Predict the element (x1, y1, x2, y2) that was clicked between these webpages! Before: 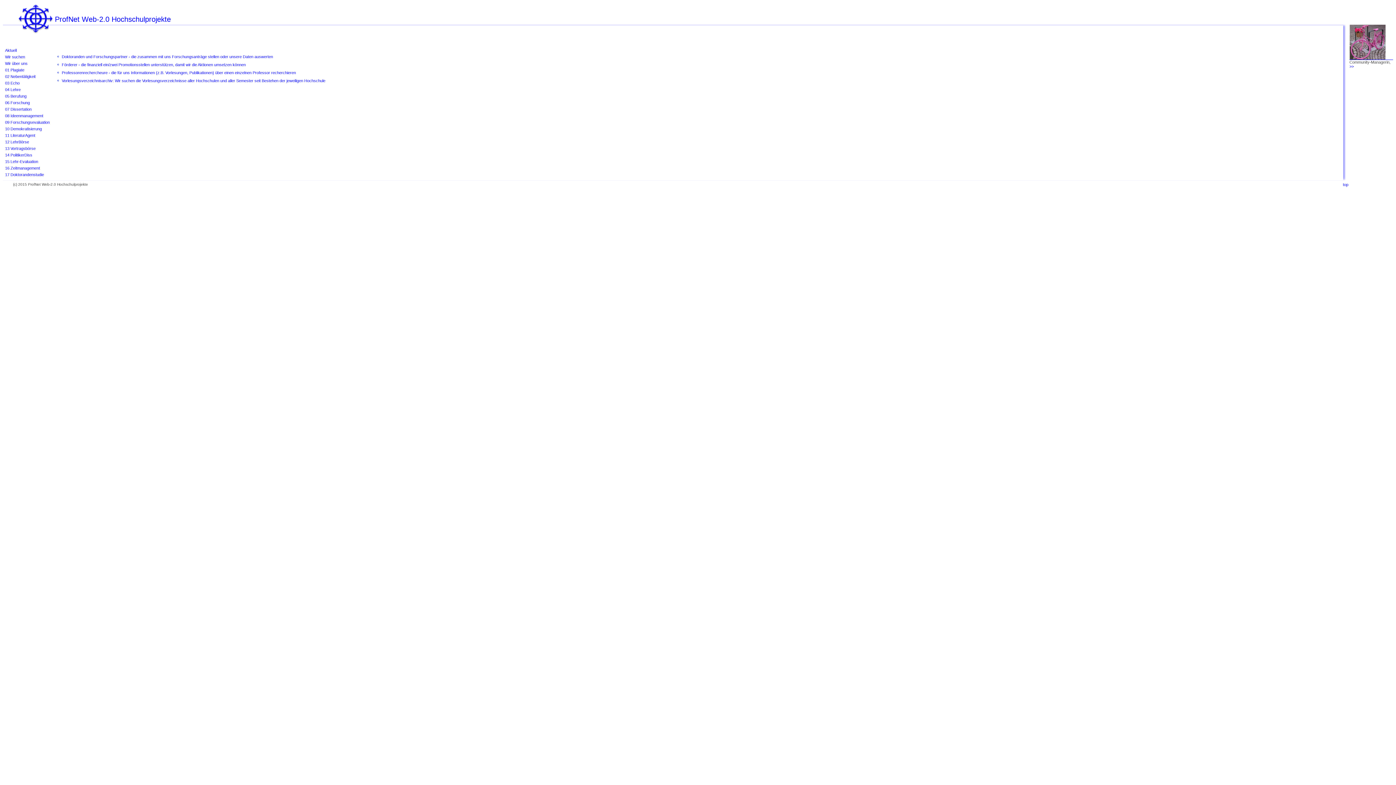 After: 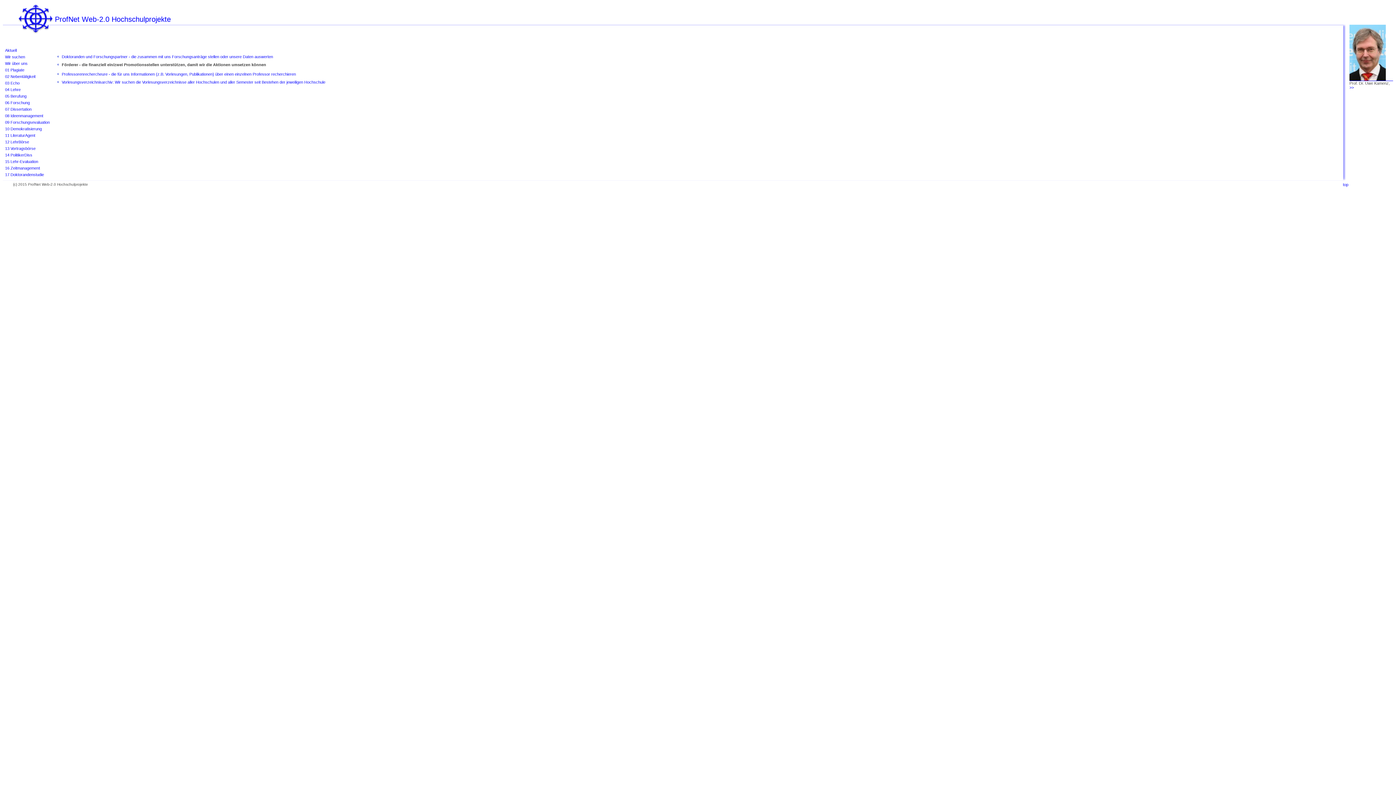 Action: bbox: (61, 62, 245, 66) label: Förderer - die finanziell ein/zwei Promotionsstellen unterstützen, damit wir die Aktionen umsetzen können